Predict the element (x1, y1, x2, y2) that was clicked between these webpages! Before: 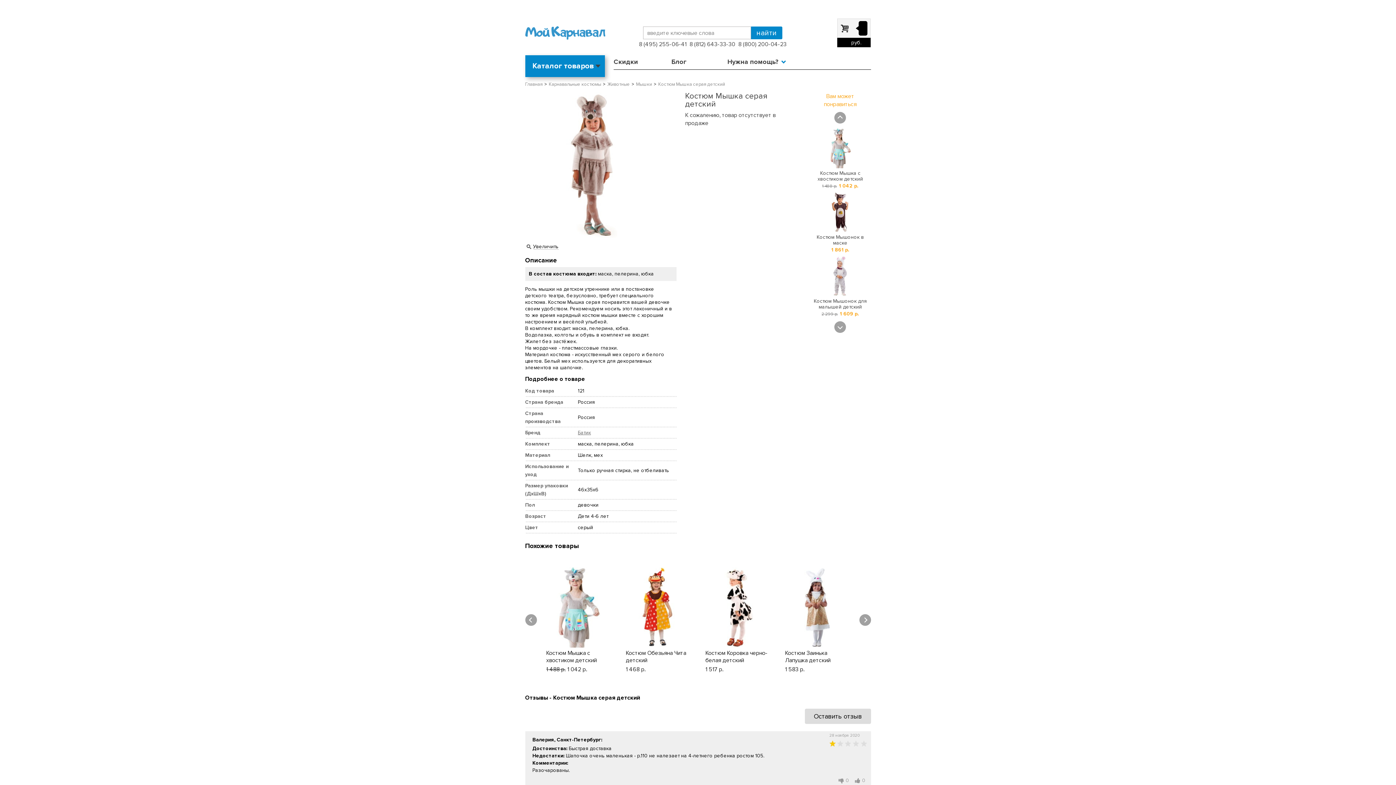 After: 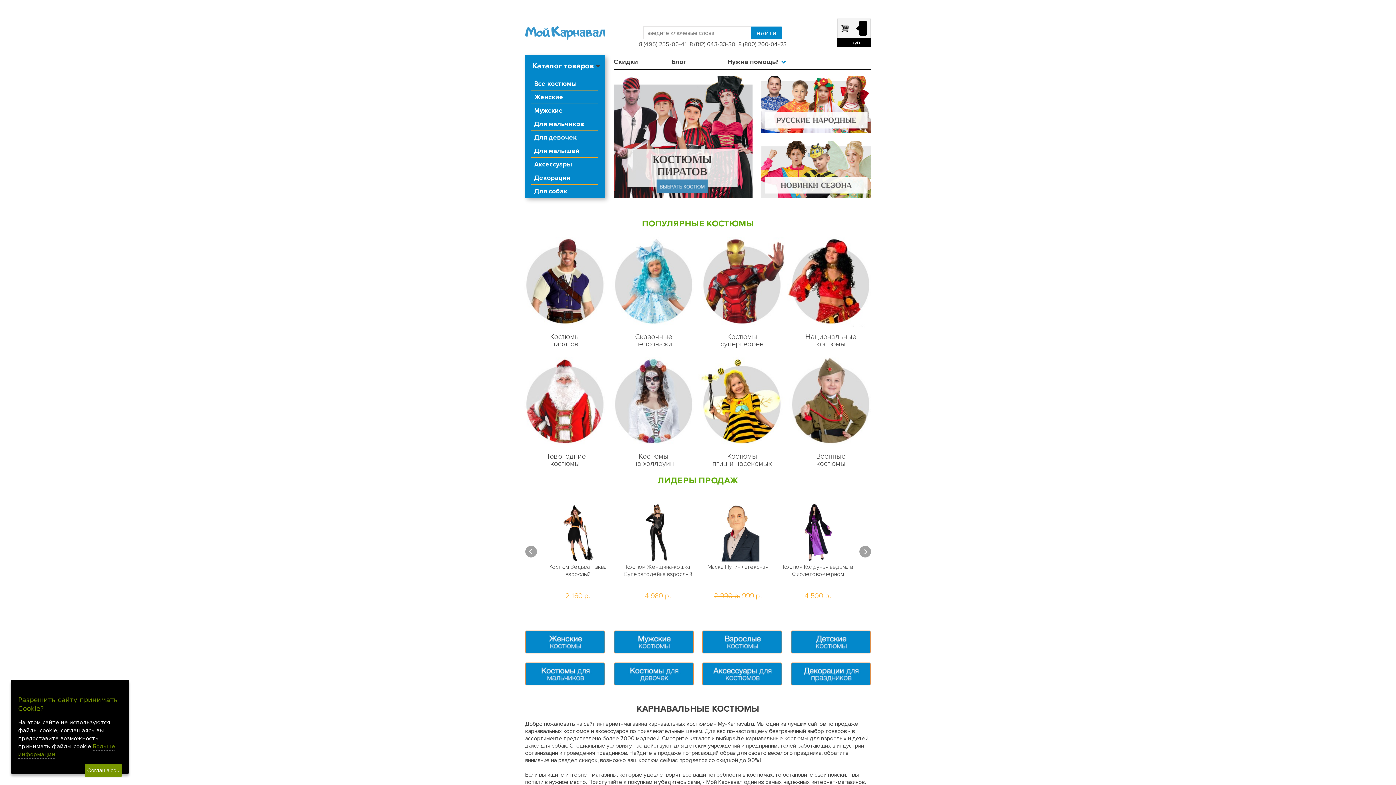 Action: bbox: (525, 26, 605, 39)